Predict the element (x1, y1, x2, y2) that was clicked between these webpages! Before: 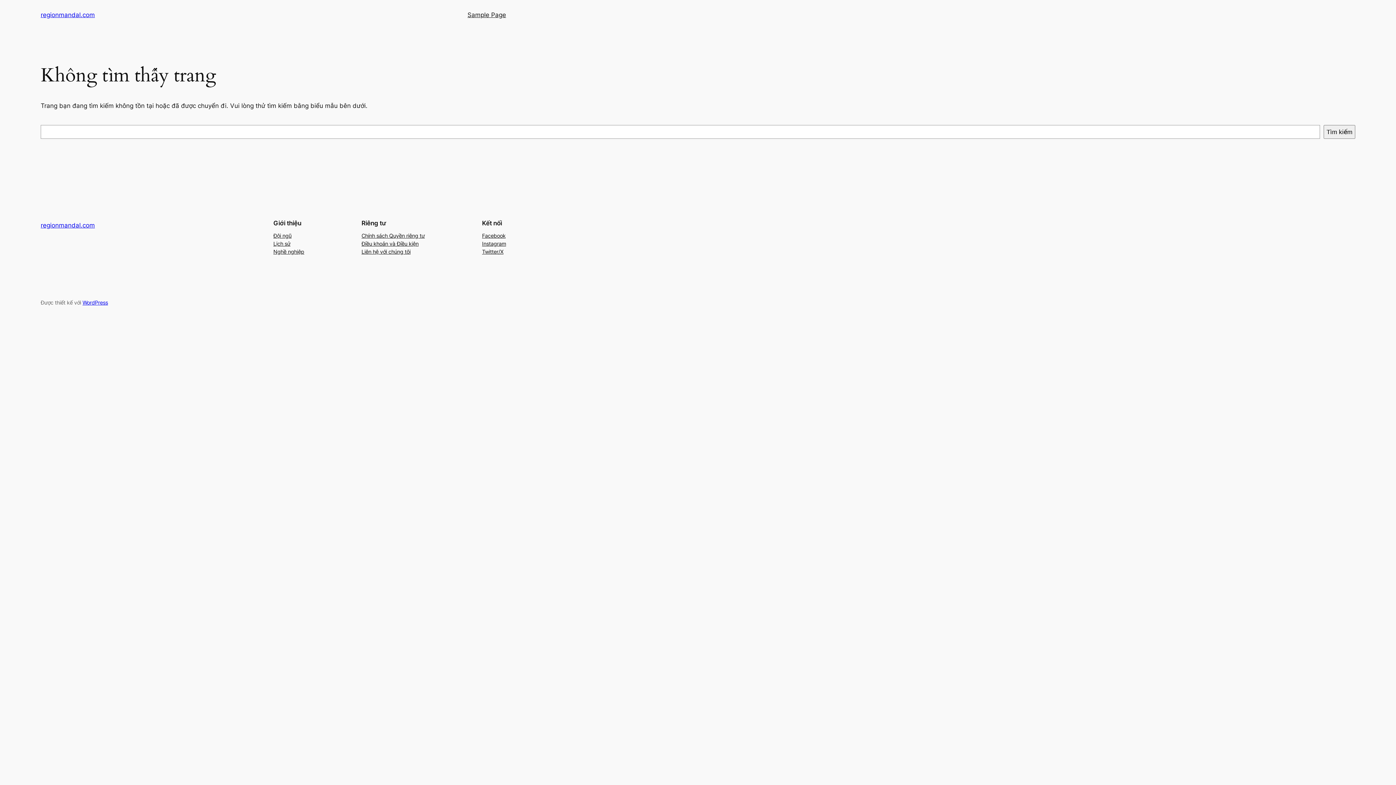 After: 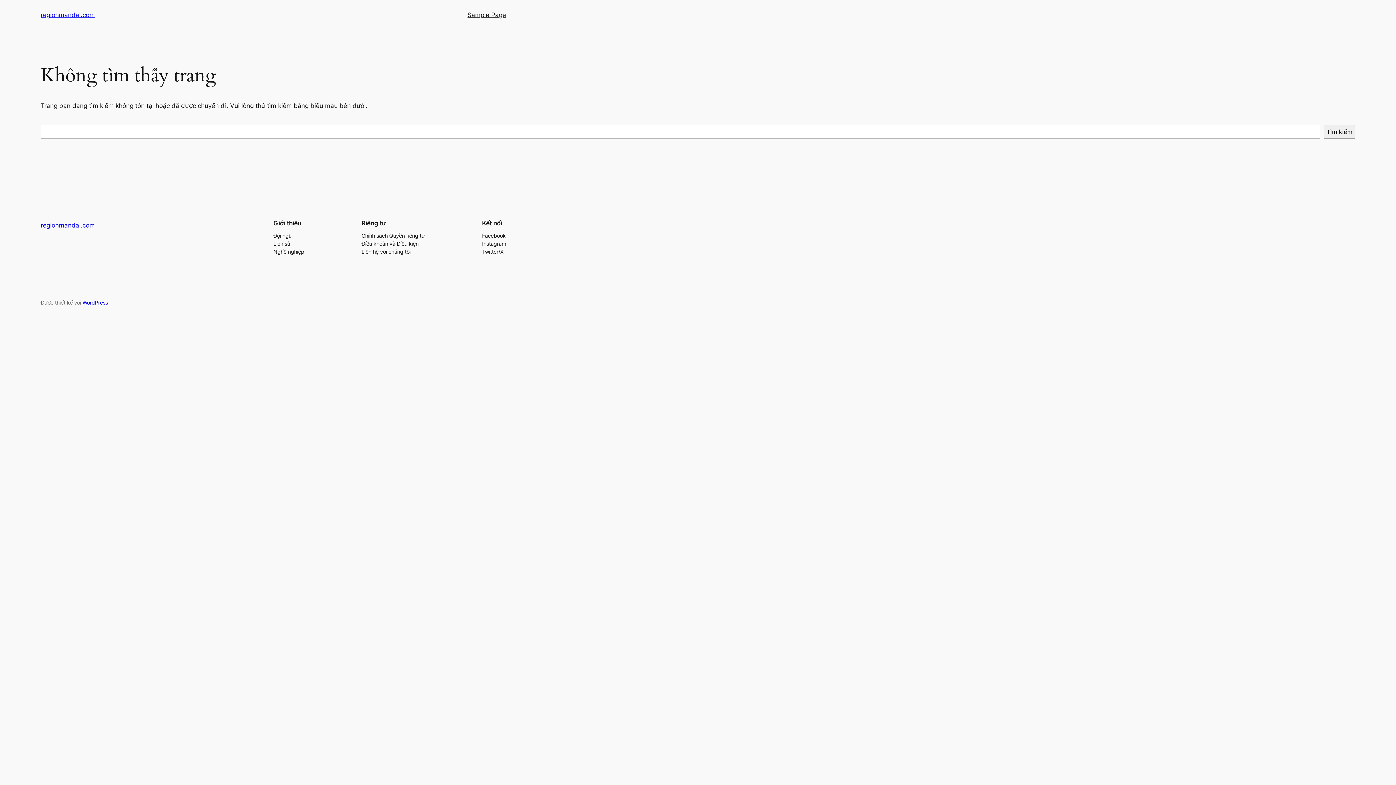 Action: bbox: (482, 247, 503, 255) label: Twitter/X